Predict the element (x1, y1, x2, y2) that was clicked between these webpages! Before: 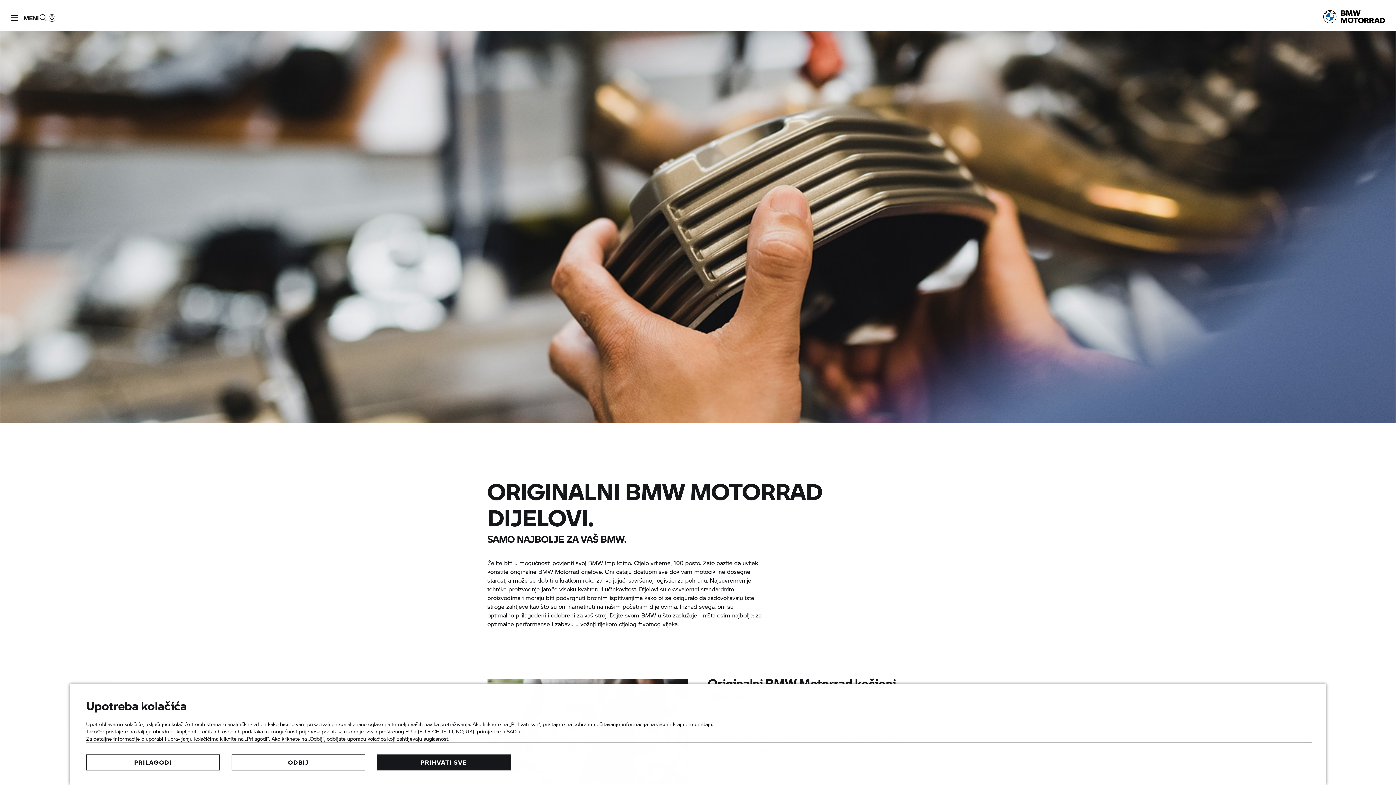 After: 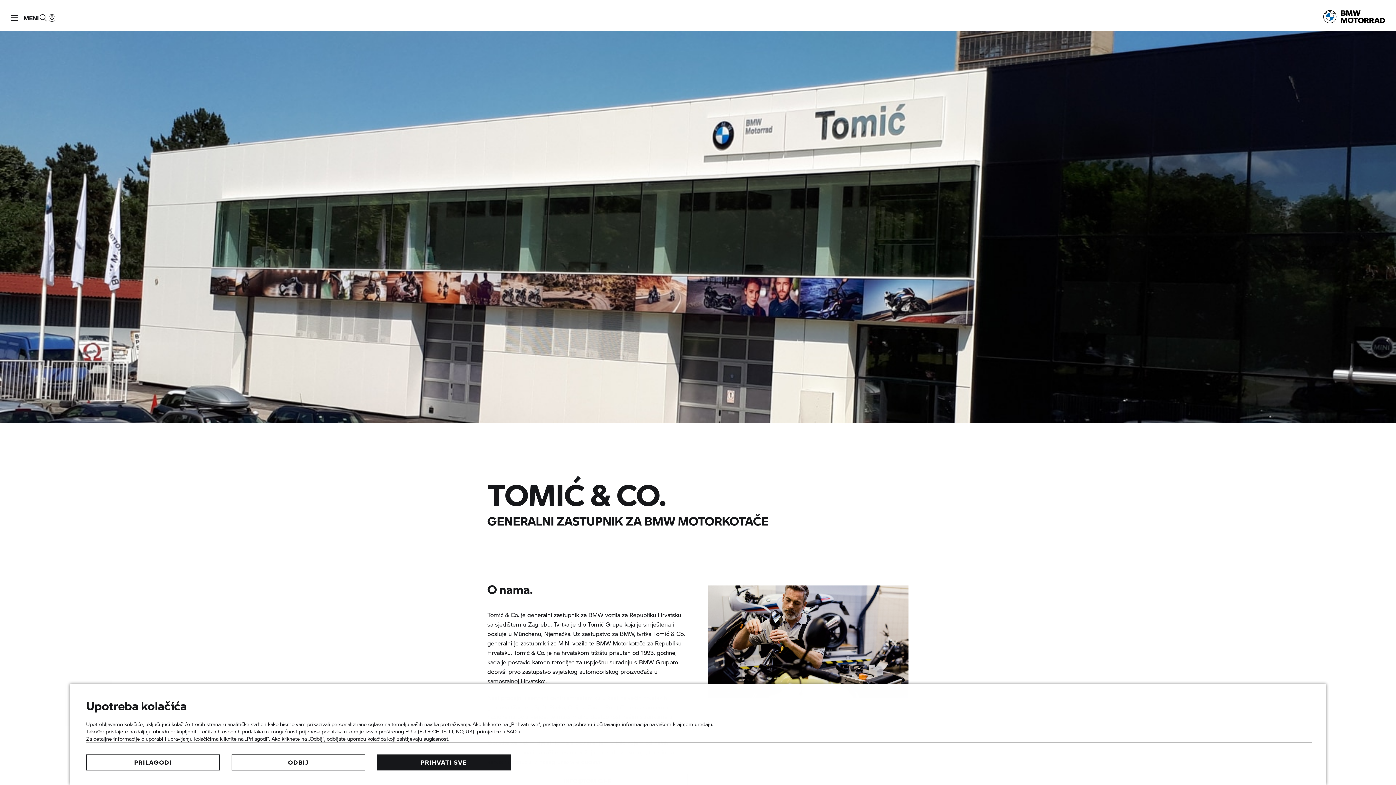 Action: label: Pronađi predstavnika bbox: (47, 0, 56, 30)